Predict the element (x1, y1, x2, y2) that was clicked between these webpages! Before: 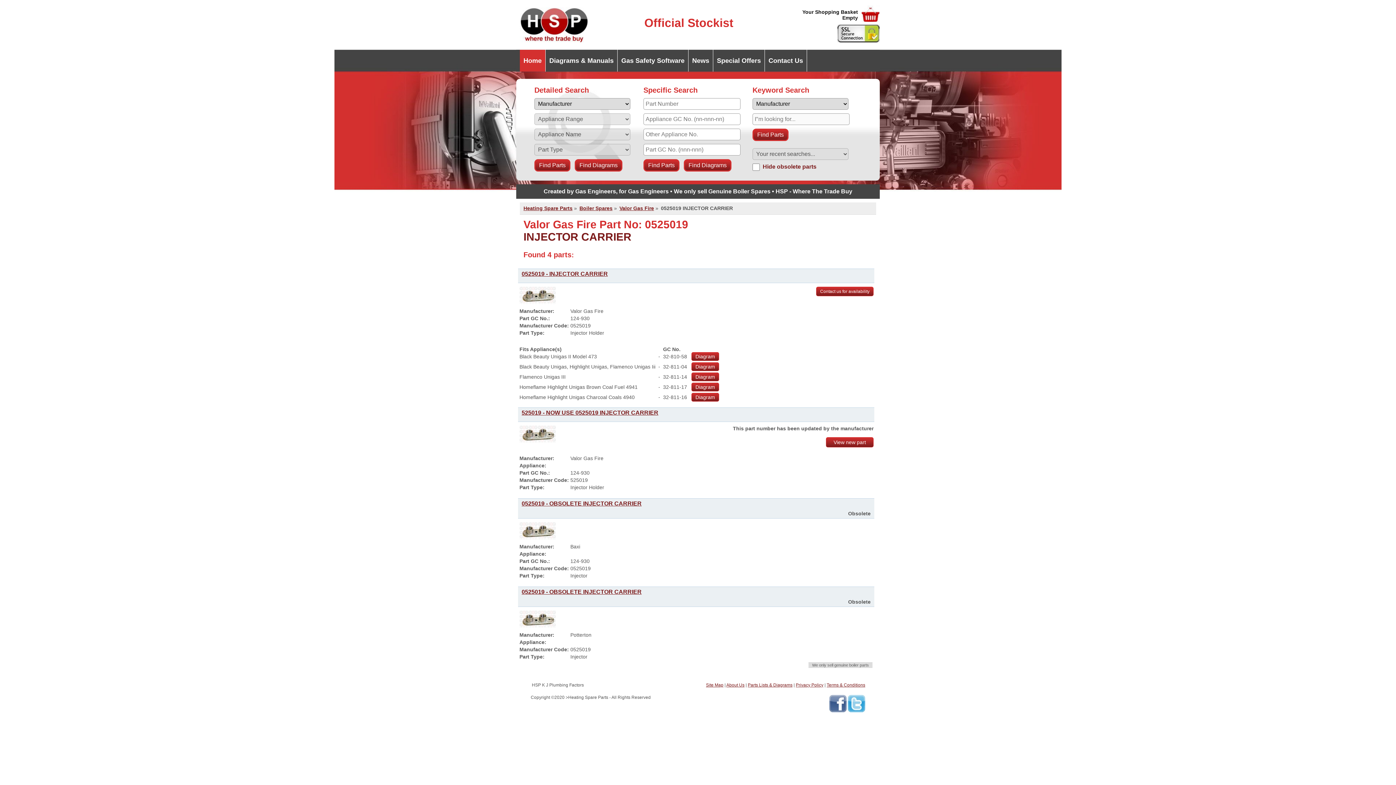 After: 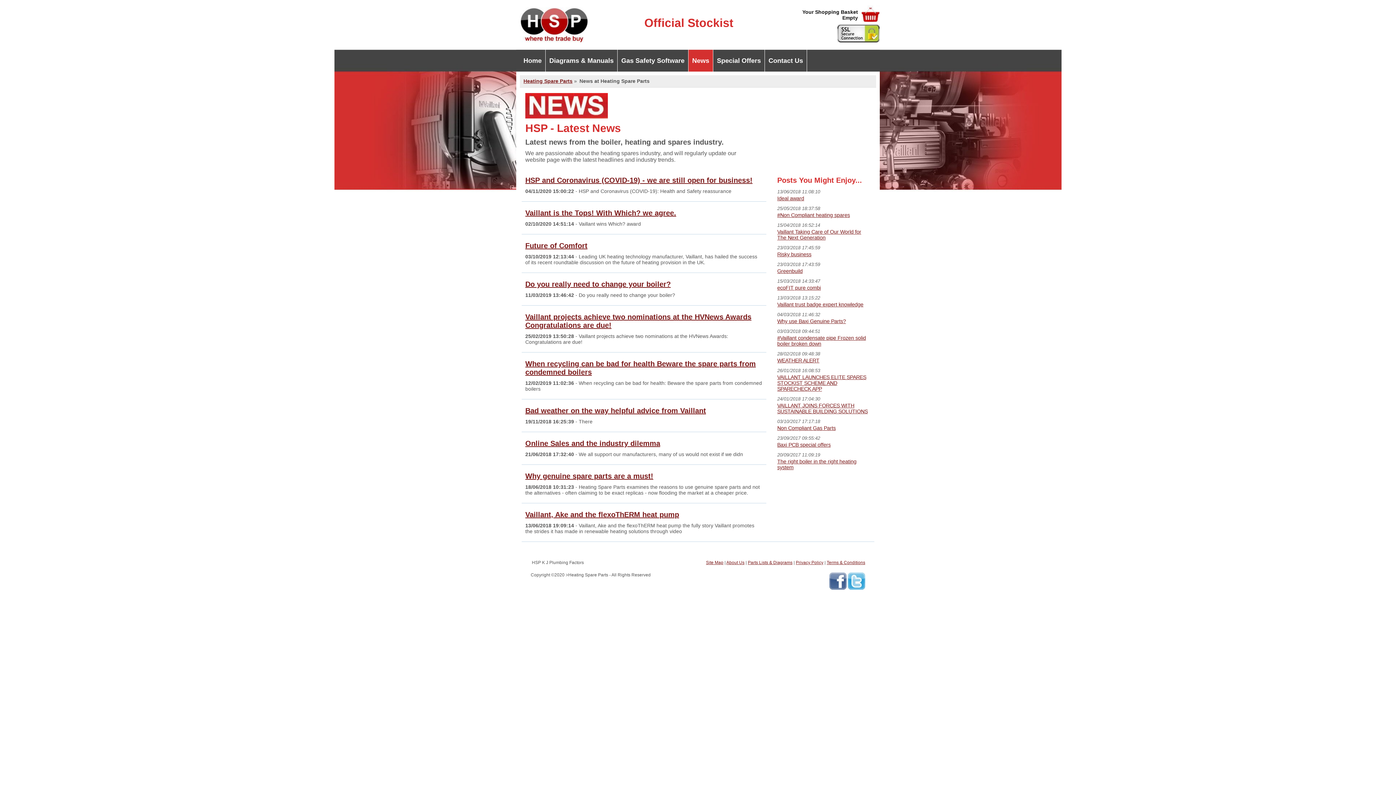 Action: bbox: (688, 49, 713, 71) label: News